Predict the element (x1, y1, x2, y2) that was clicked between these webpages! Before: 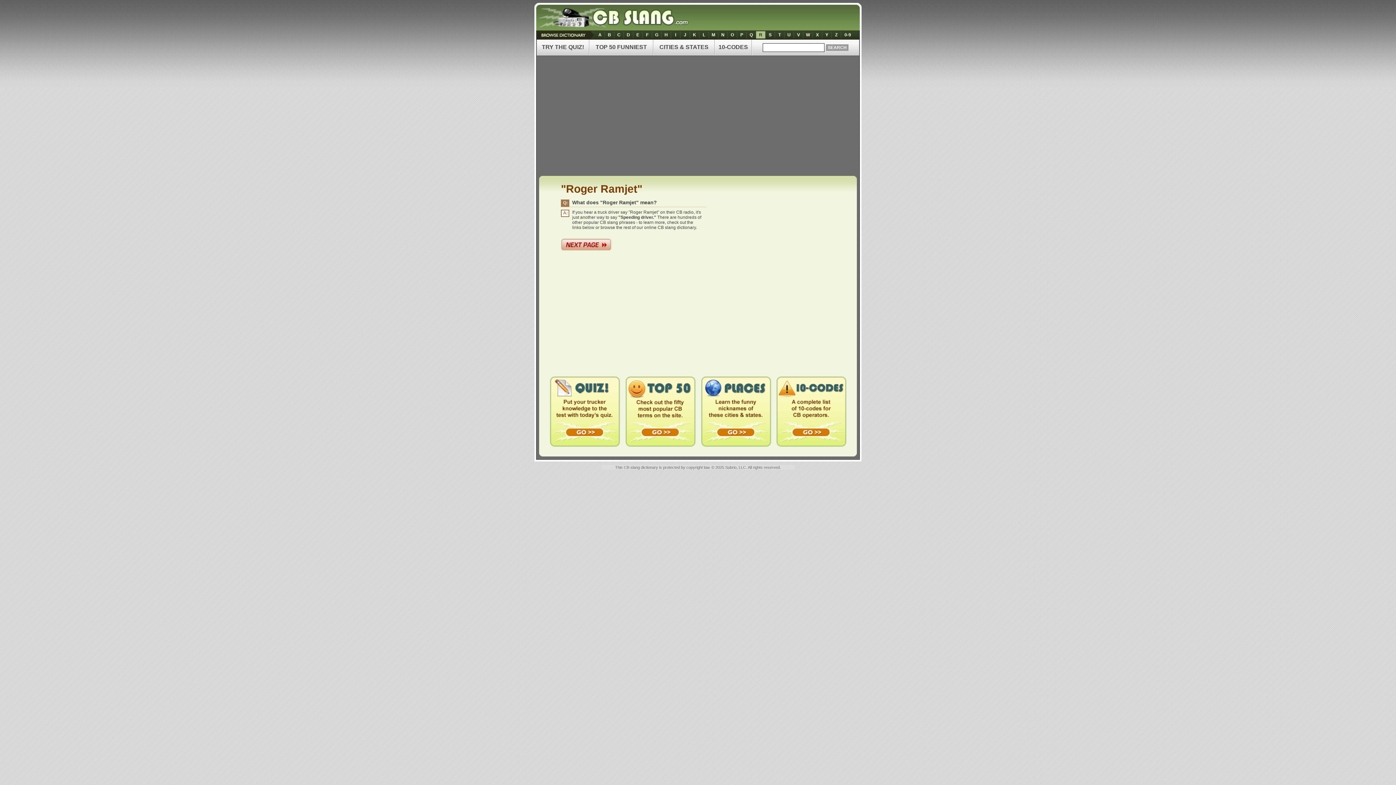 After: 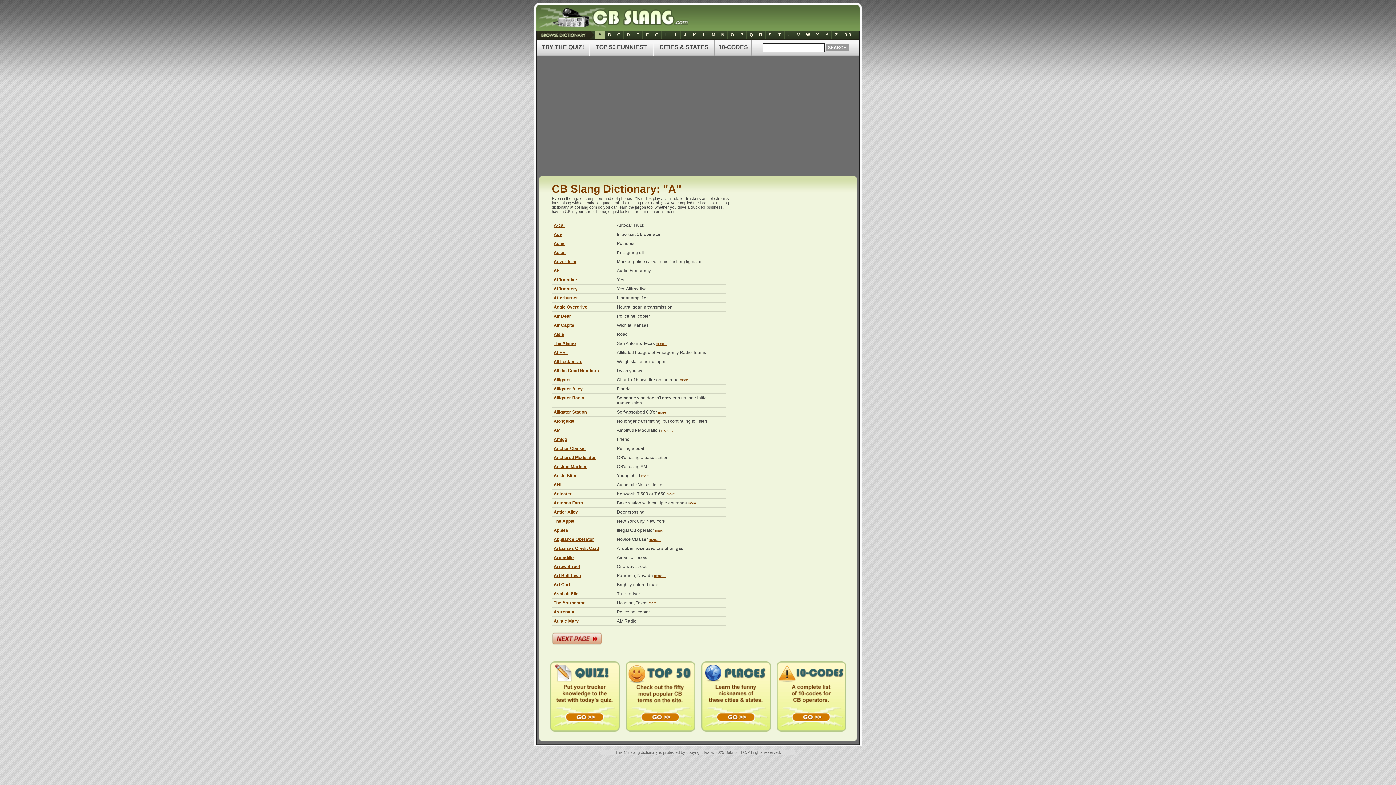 Action: bbox: (595, 31, 605, 38) label: A